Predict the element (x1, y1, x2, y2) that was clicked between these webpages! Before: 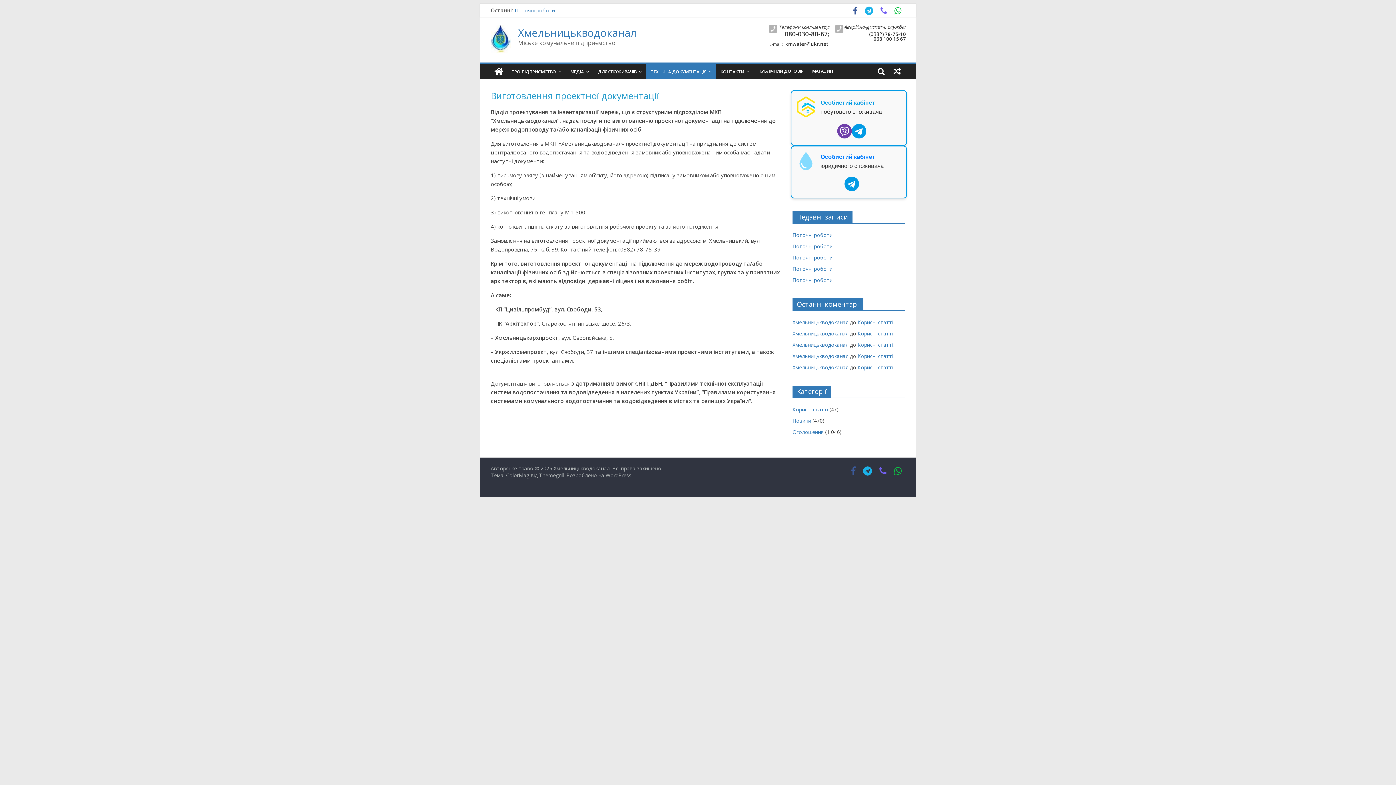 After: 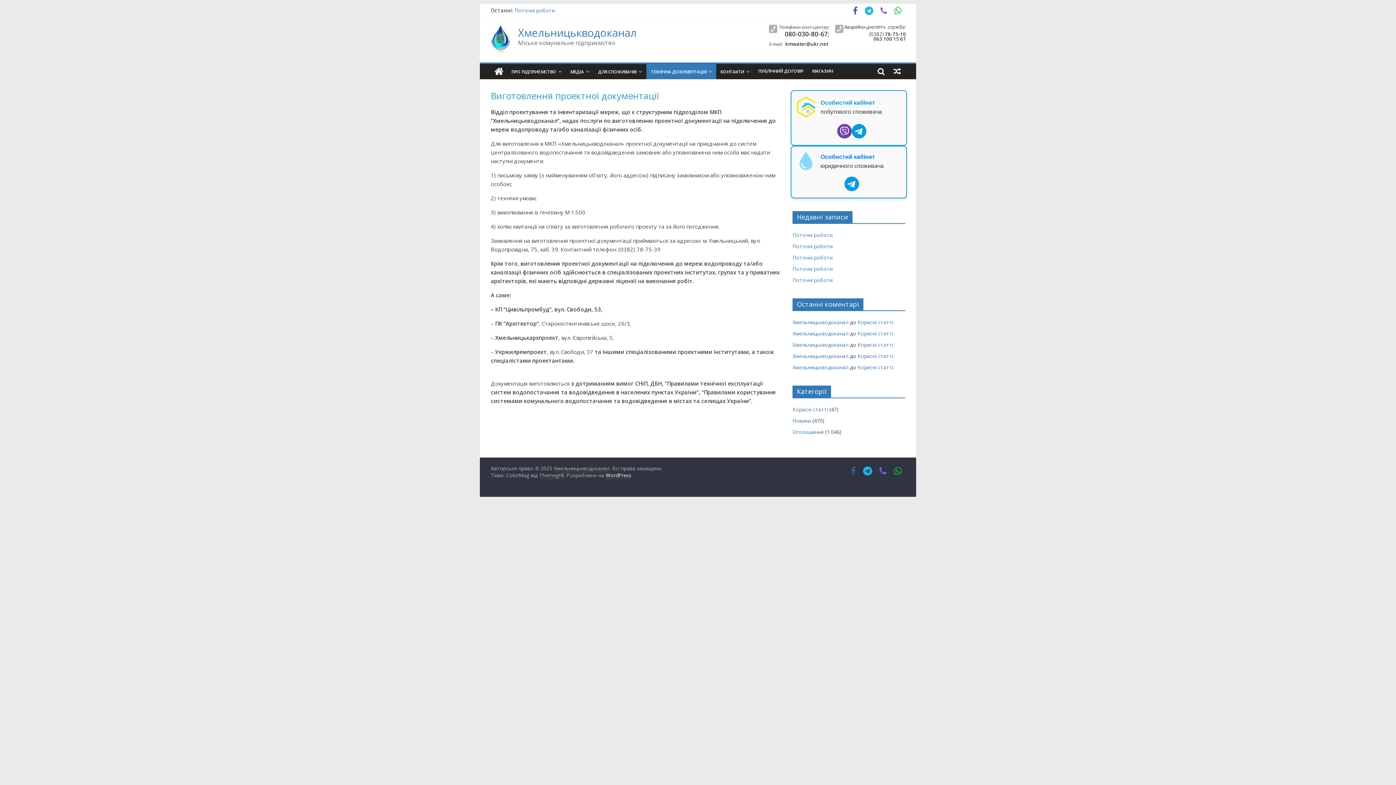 Action: bbox: (605, 471, 631, 479) label: WordPress